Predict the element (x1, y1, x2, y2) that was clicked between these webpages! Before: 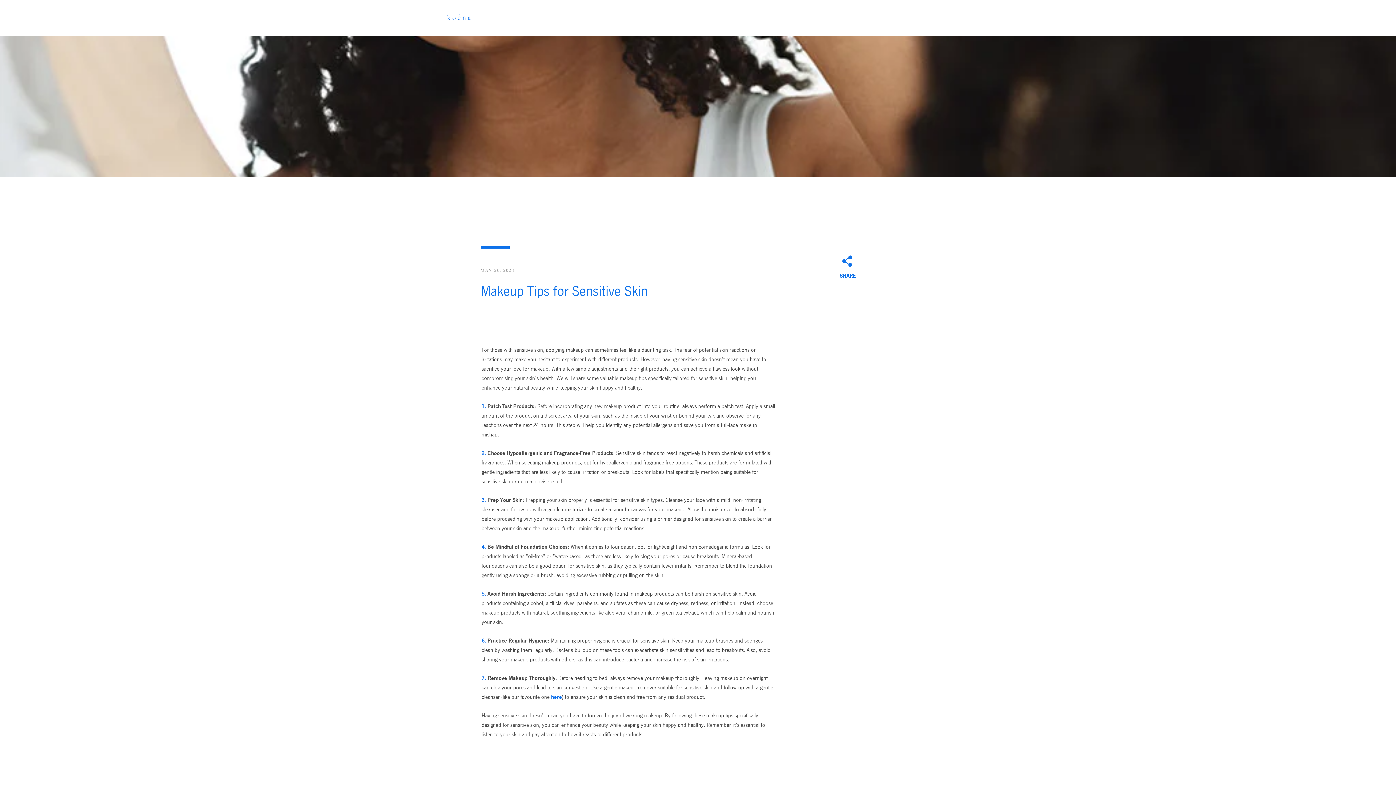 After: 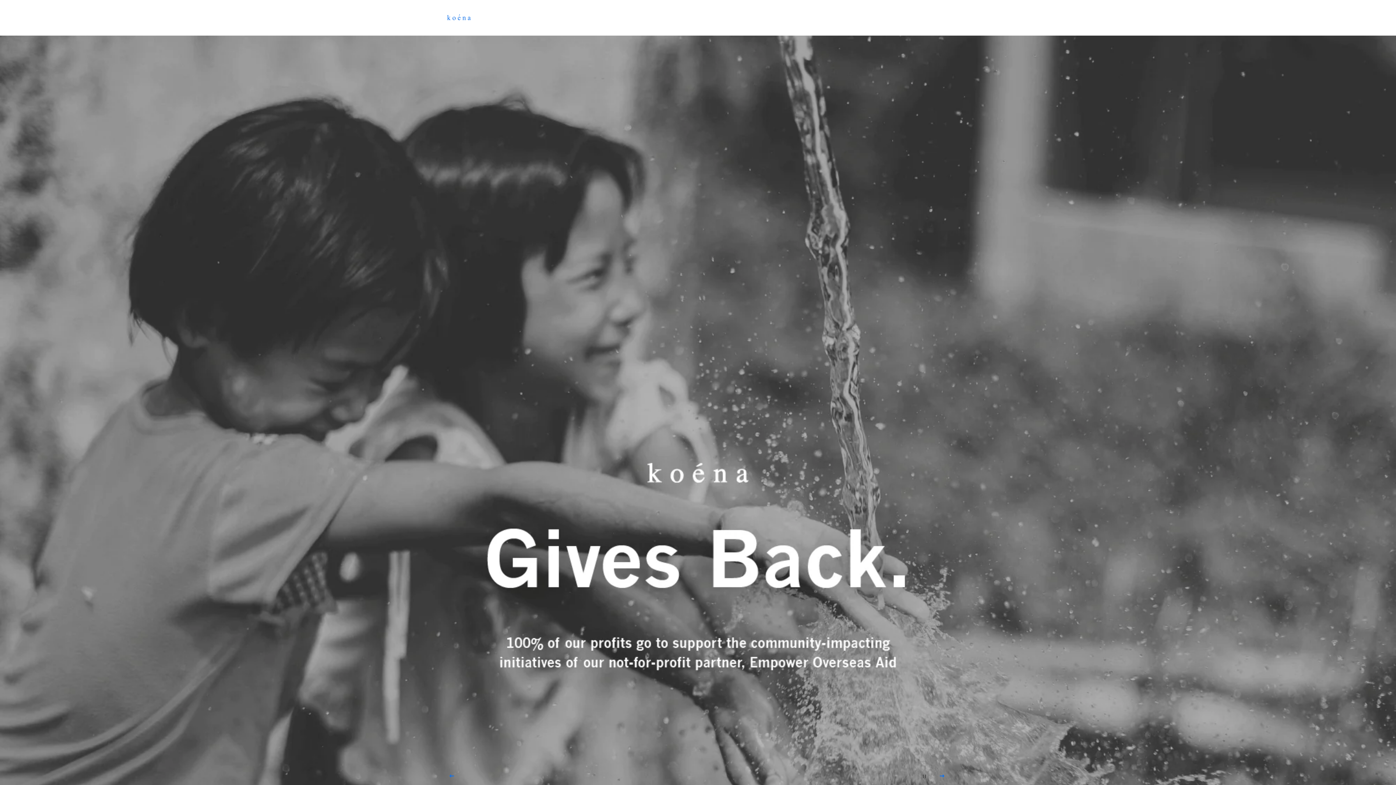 Action: bbox: (447, 14, 470, 20)